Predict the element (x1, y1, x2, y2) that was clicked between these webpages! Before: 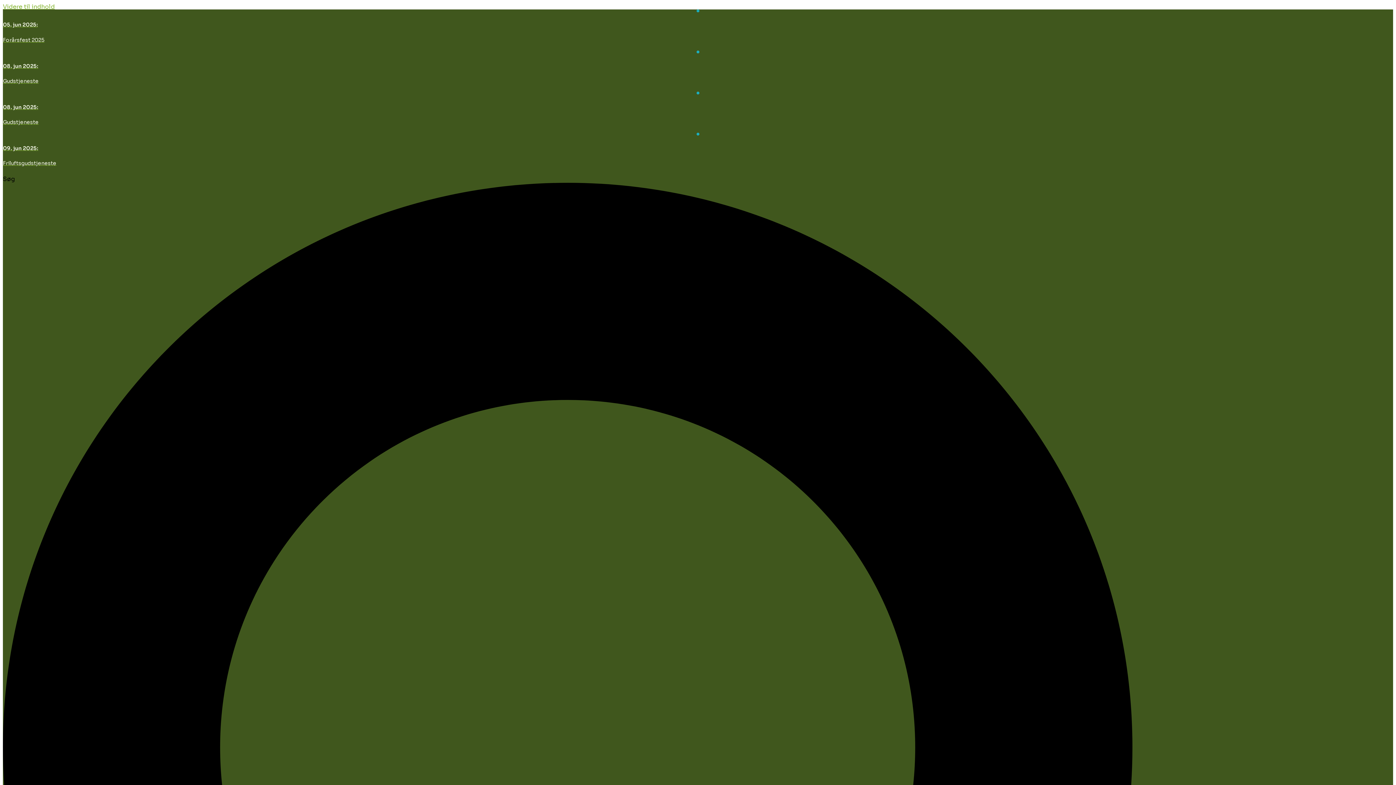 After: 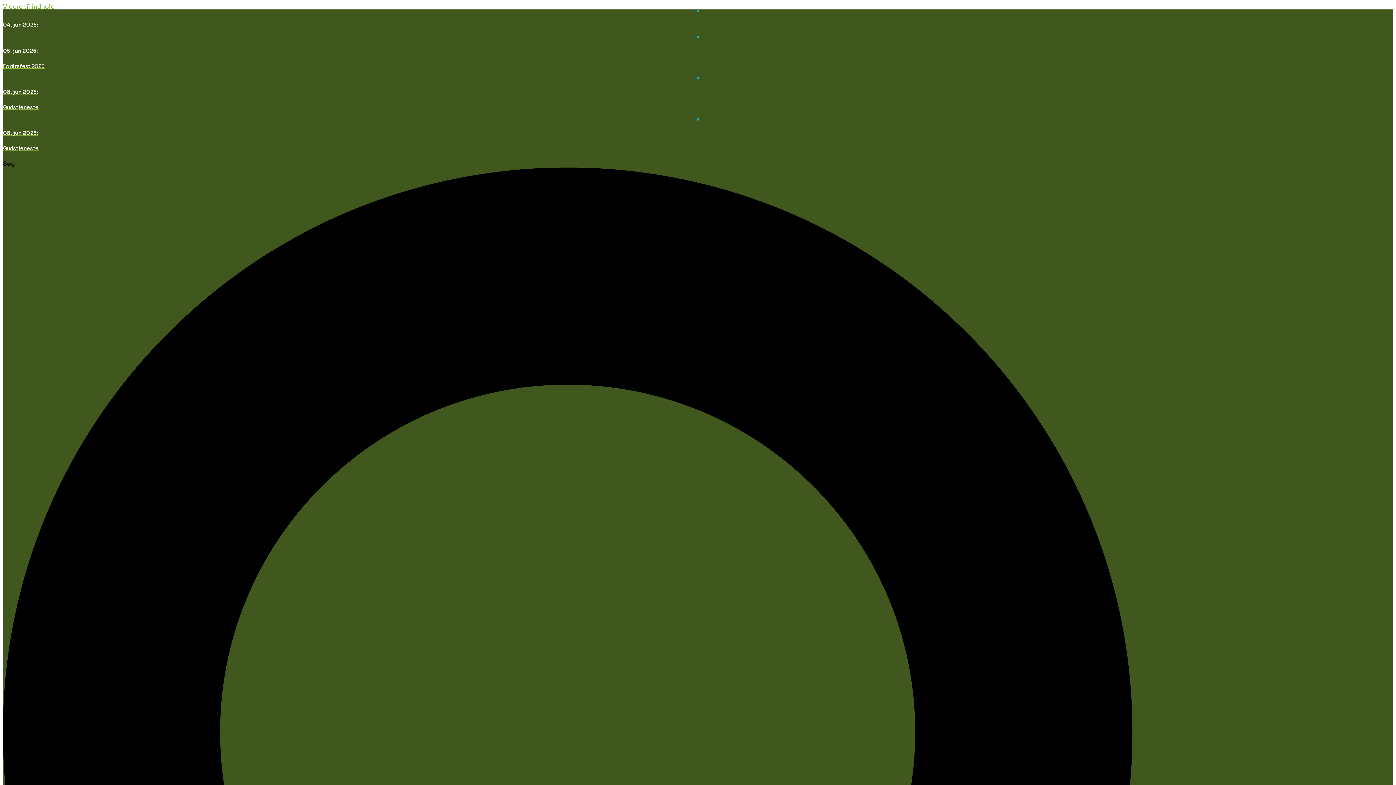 Action: bbox: (2, 50, 1393, 84) label: 08. jun 2025:
Gudstjeneste